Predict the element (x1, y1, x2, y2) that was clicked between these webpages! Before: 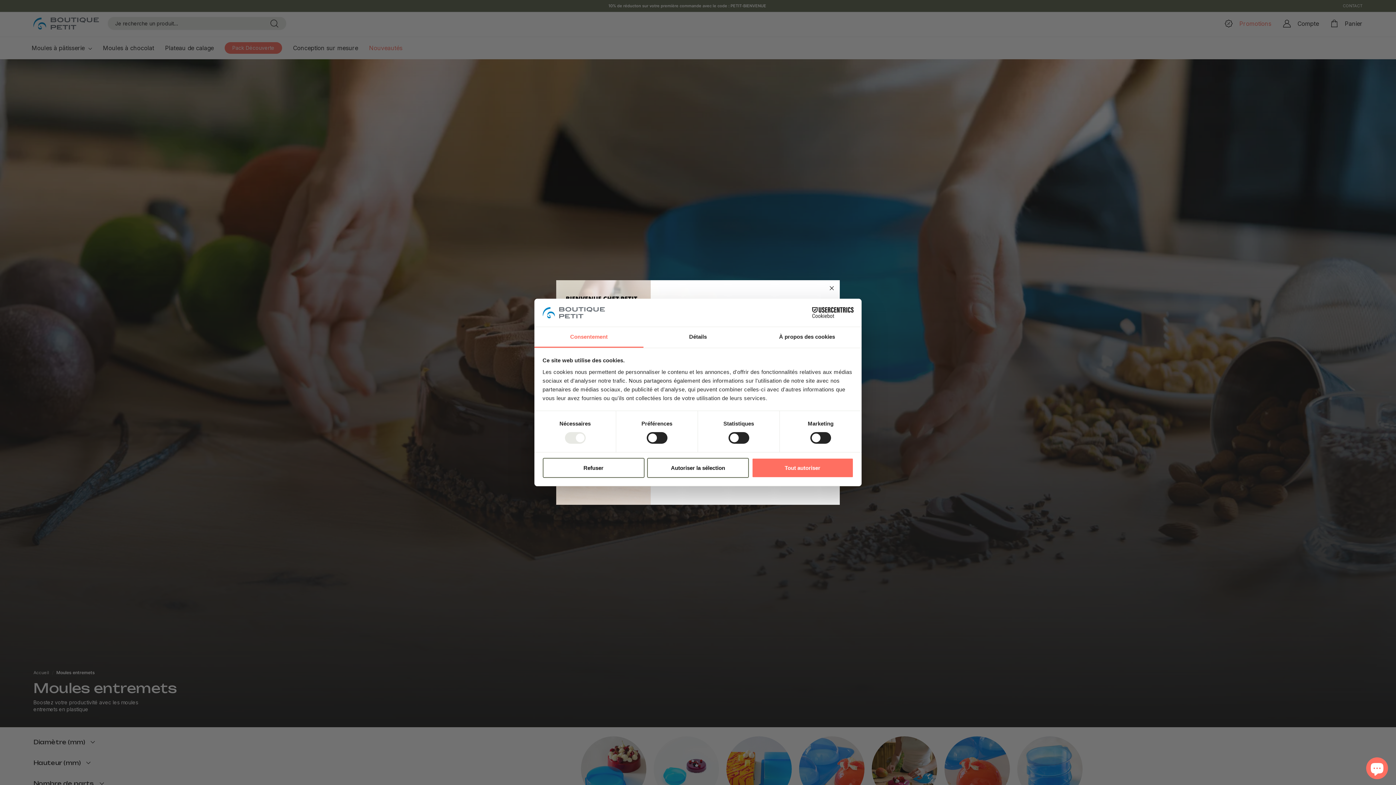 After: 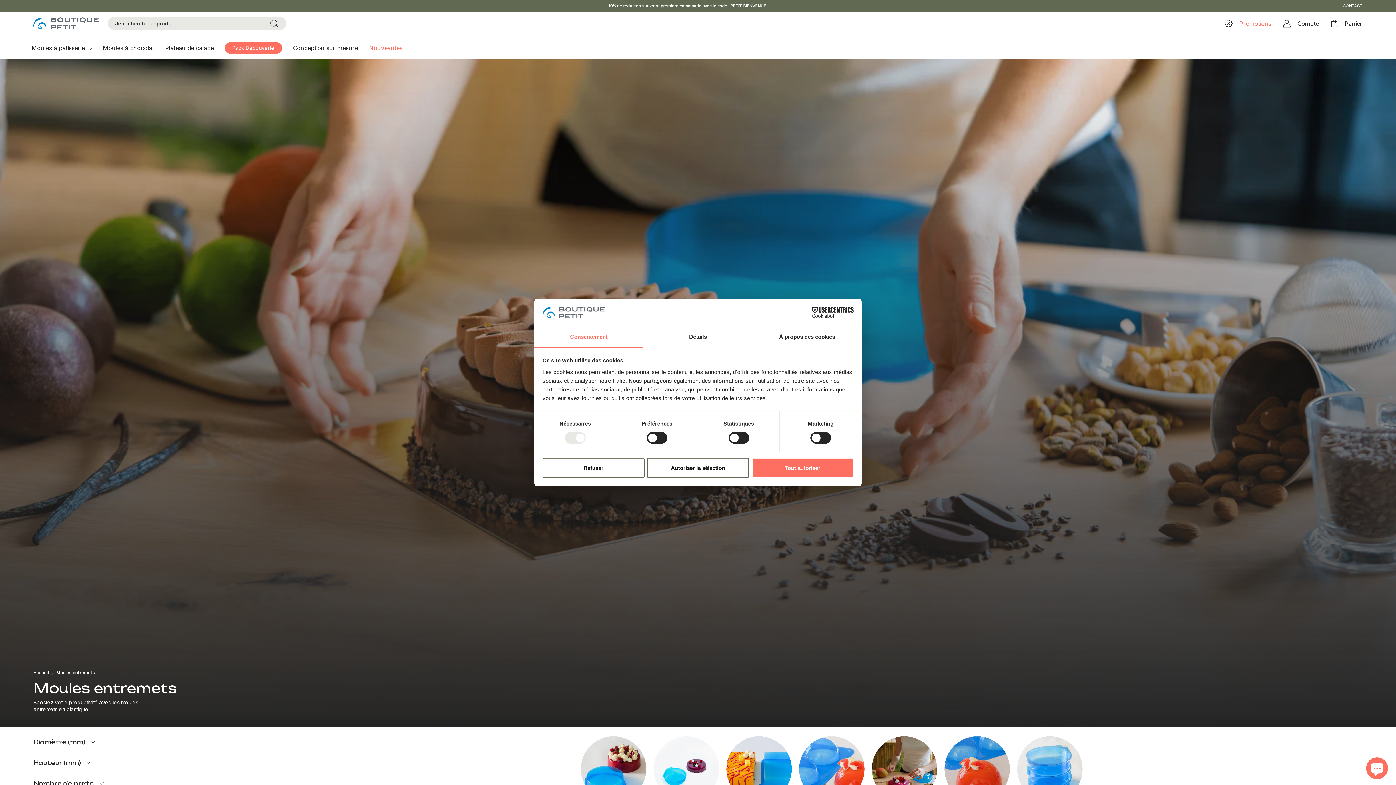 Action: bbox: (827, 284, 836, 292) label: Close dialog